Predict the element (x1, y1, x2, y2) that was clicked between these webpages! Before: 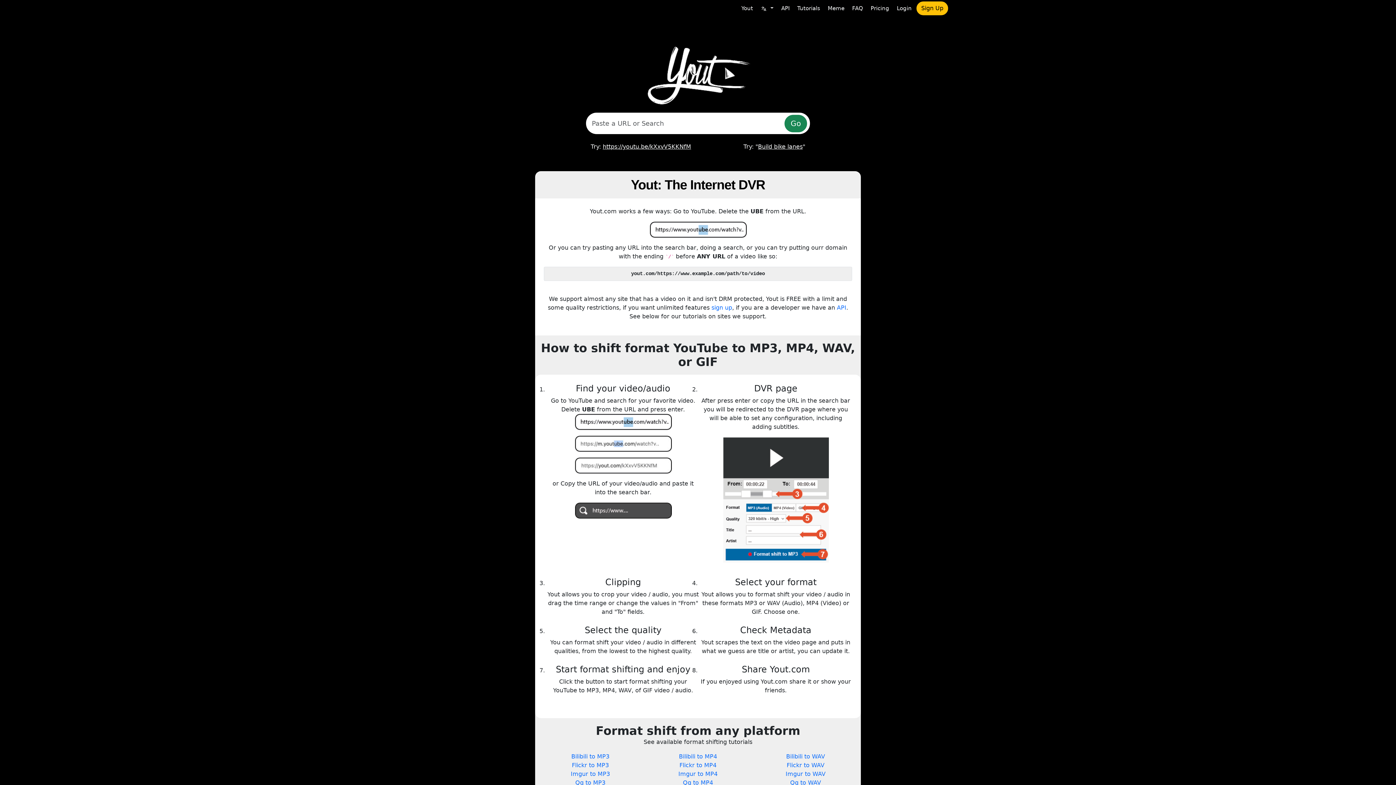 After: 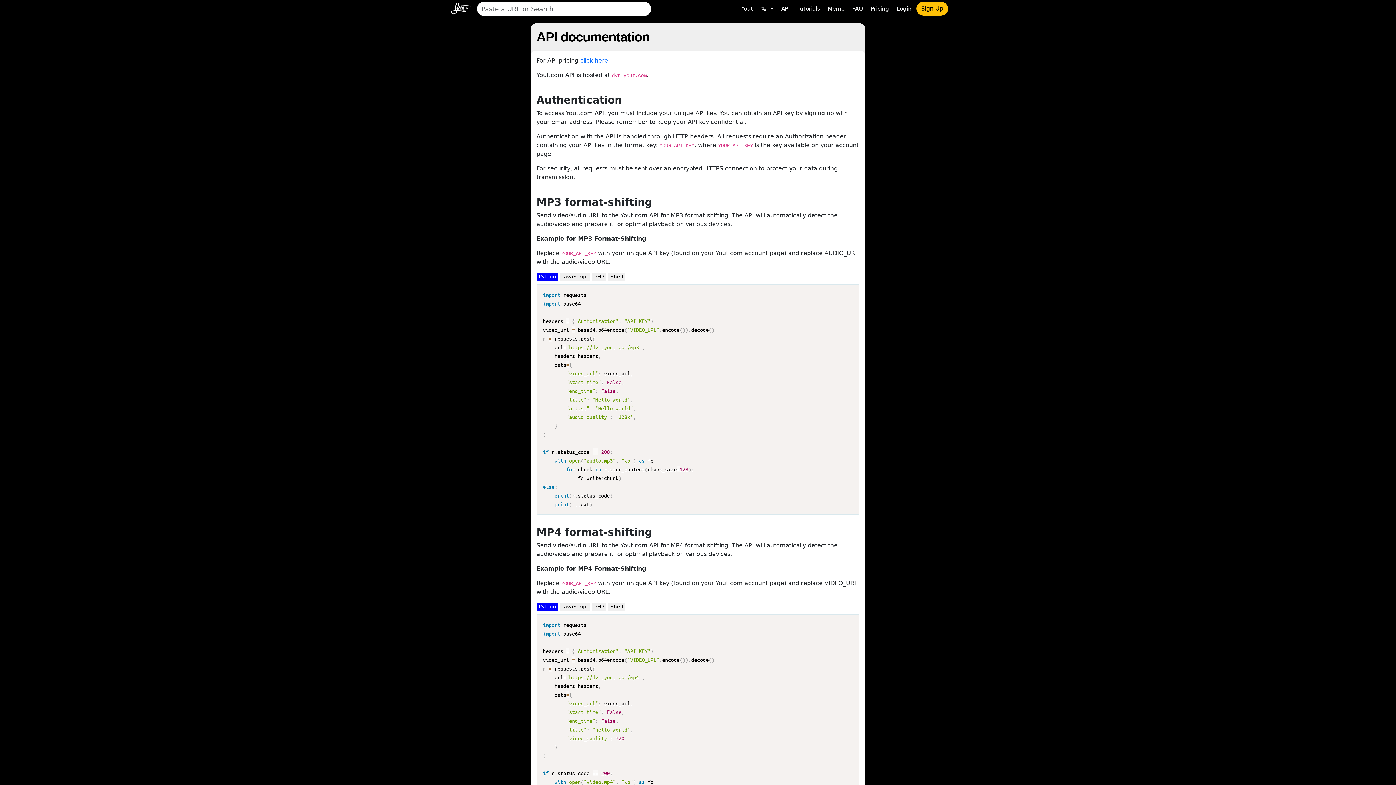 Action: bbox: (837, 304, 846, 311) label: API